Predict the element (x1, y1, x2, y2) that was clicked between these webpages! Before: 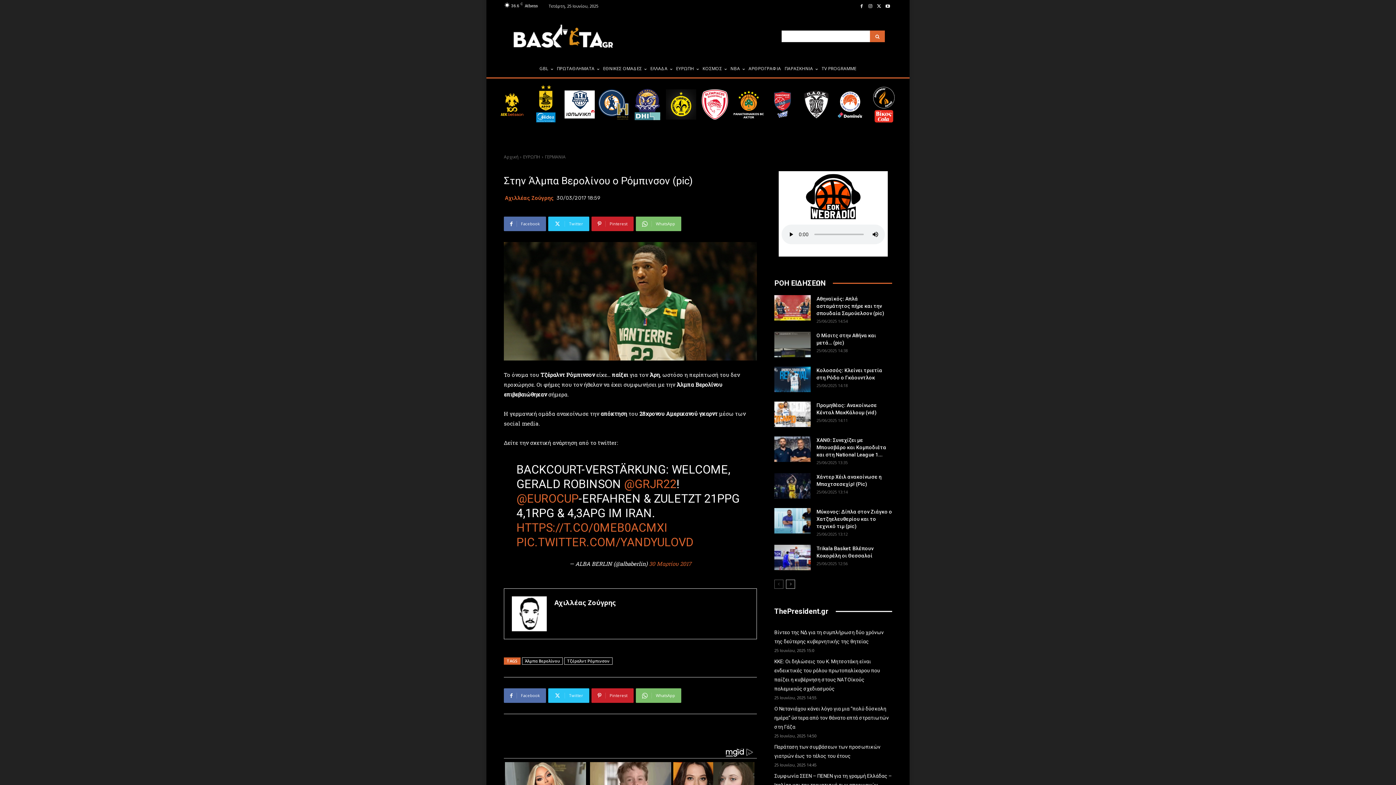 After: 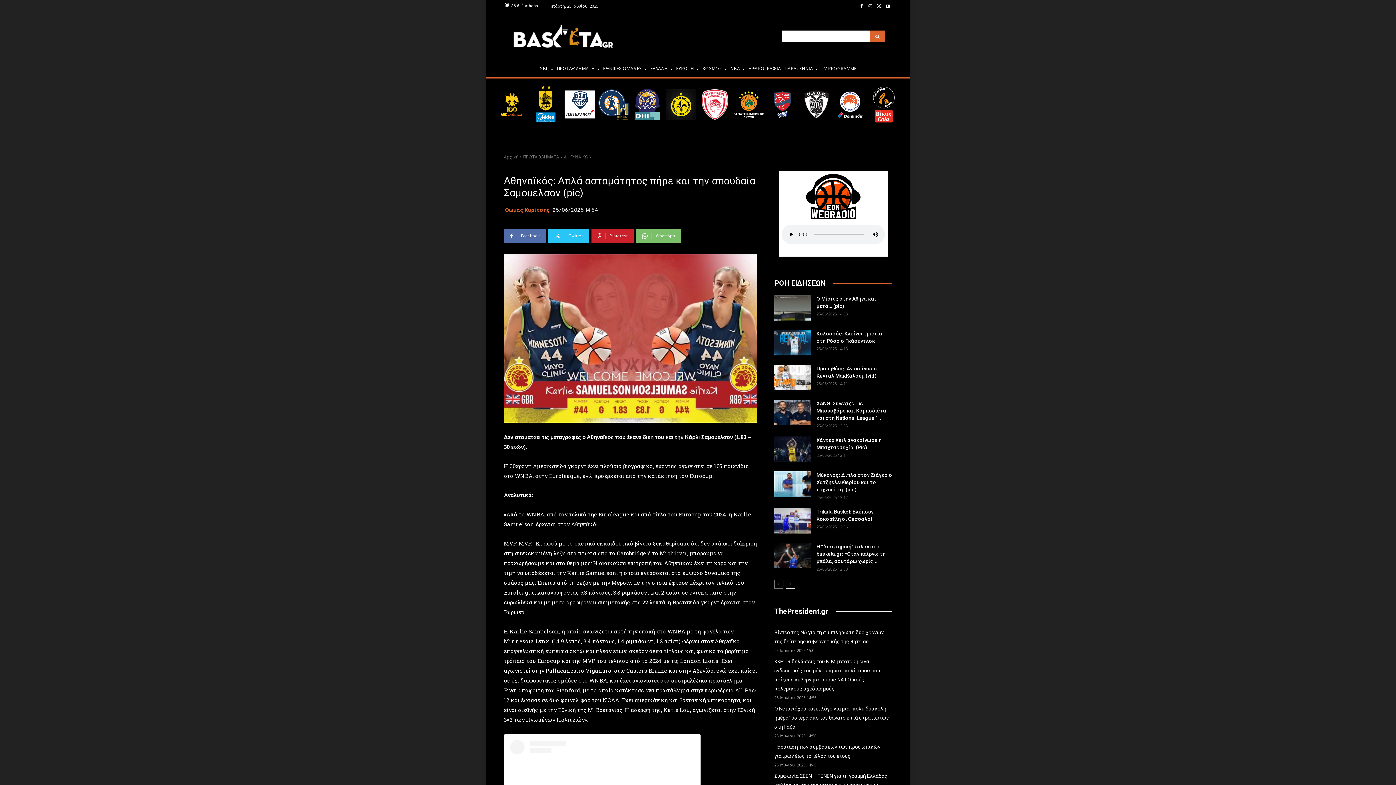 Action: bbox: (816, 296, 884, 316) label: Αθηναϊκός: Απλά ασταμάτητος πήρε και την σπουδαία Σαμούελσον (pic)